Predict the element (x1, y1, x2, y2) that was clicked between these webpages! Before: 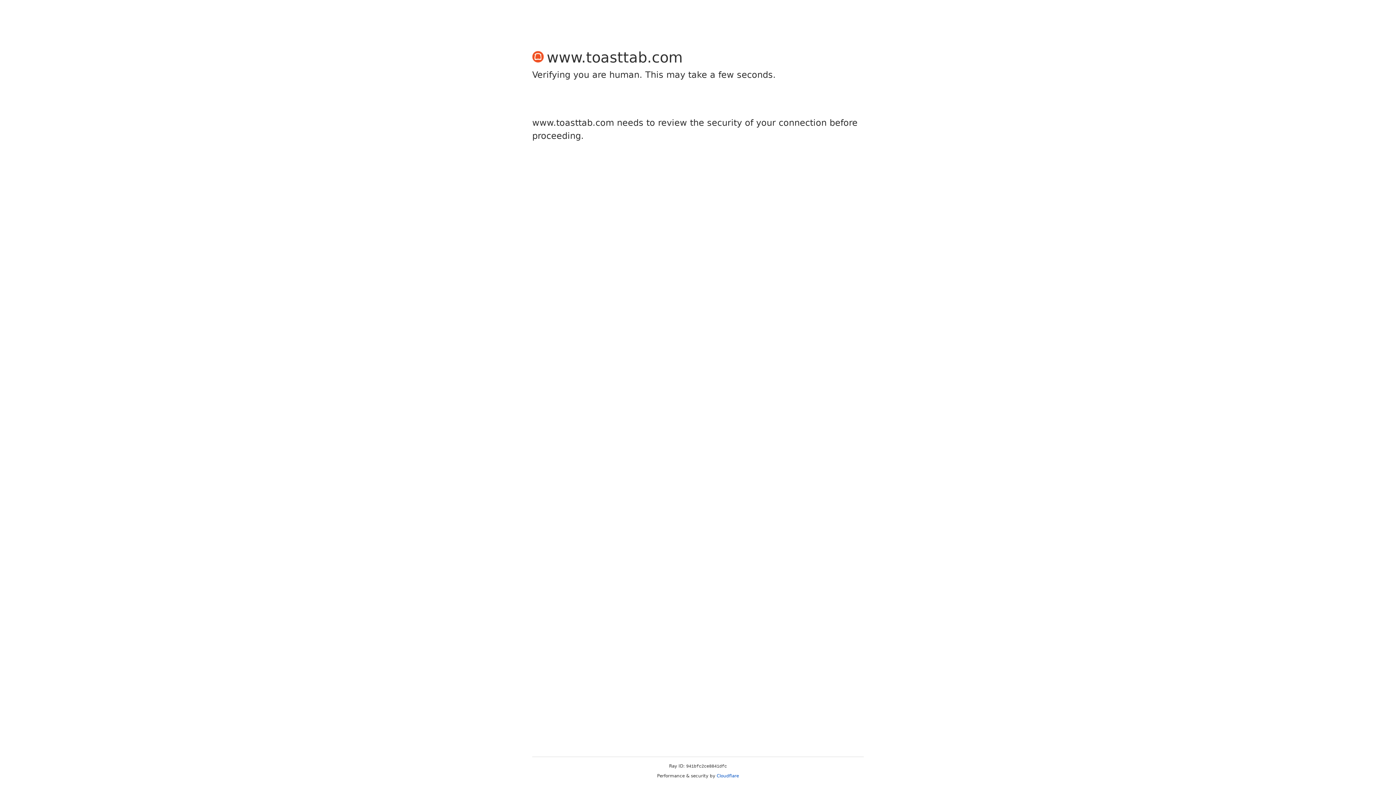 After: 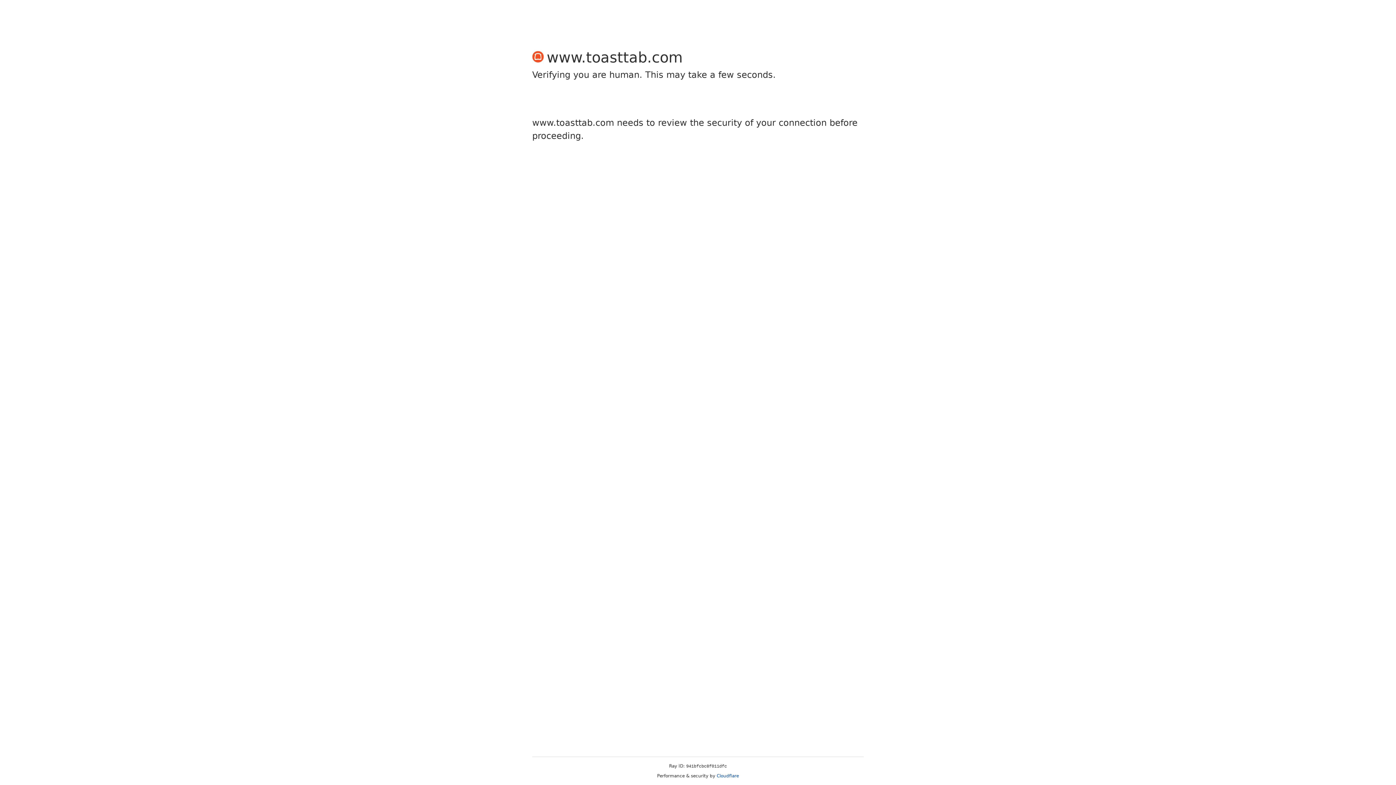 Action: bbox: (716, 773, 739, 778) label: Cloudflare